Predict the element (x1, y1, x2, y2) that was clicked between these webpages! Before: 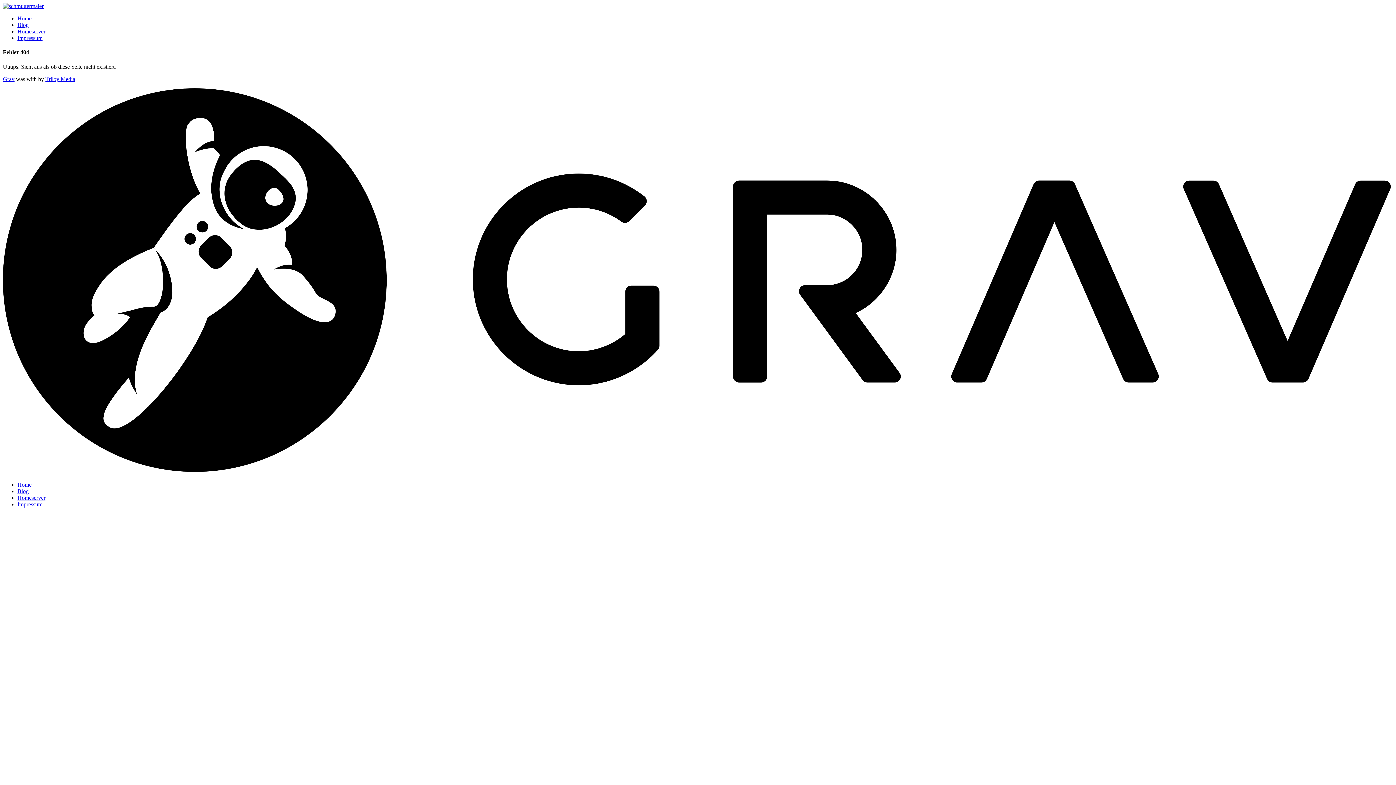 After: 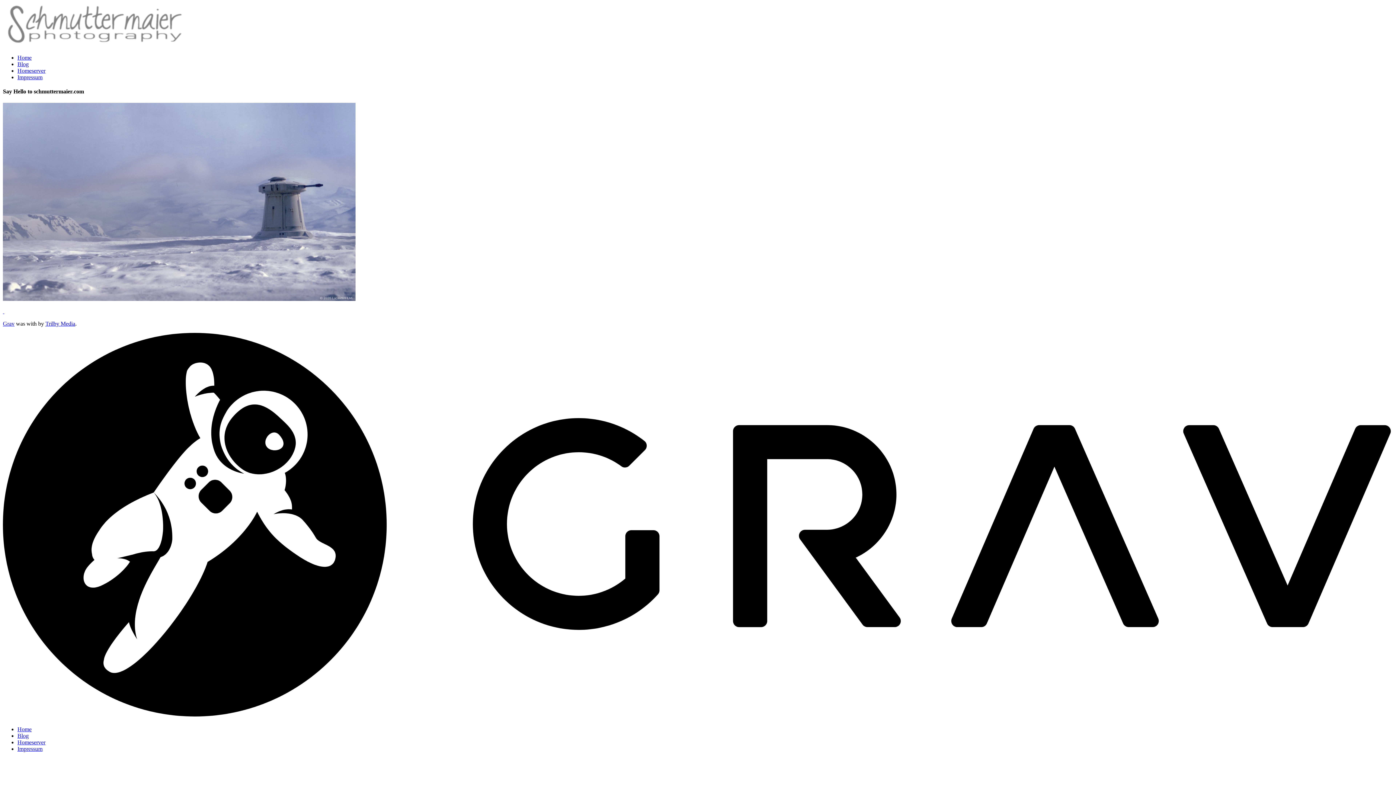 Action: bbox: (2, 2, 43, 9)